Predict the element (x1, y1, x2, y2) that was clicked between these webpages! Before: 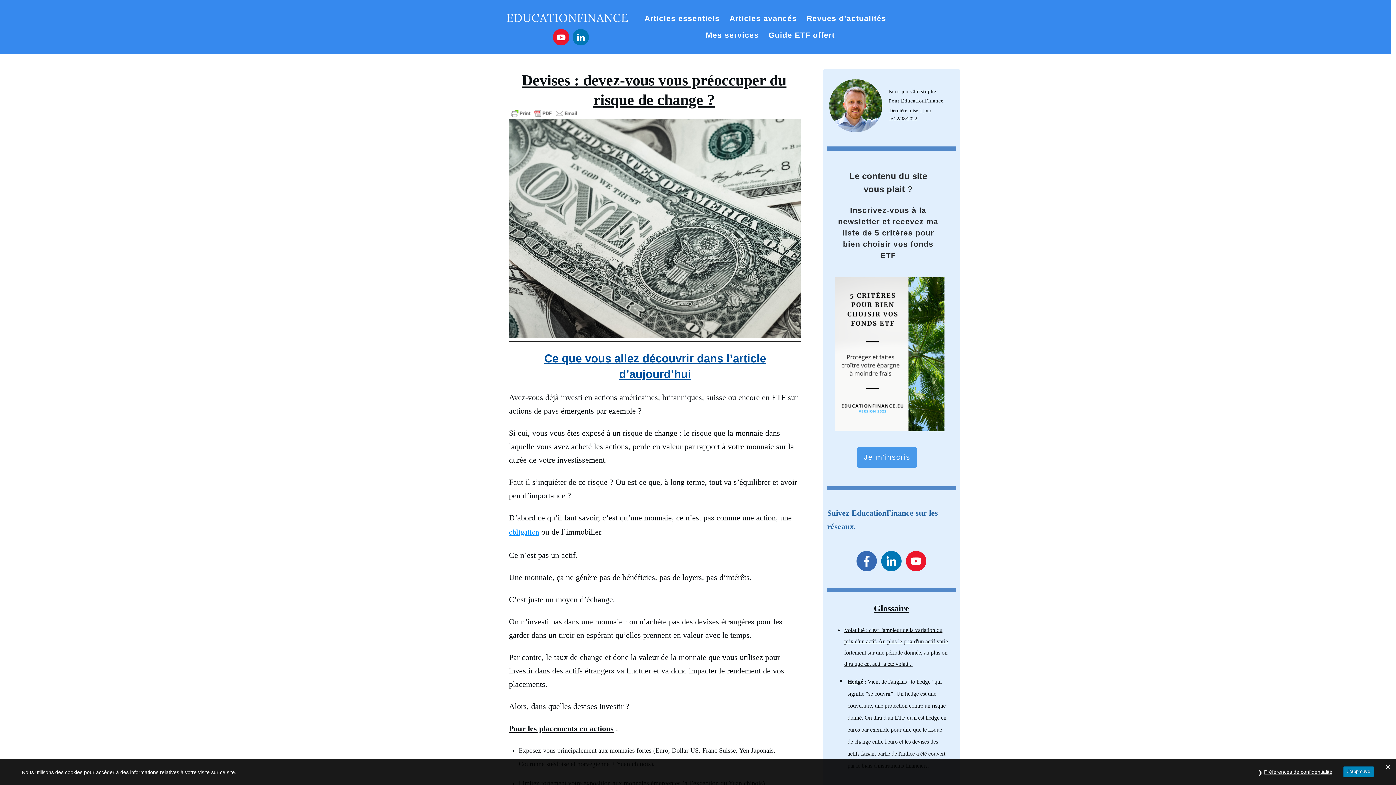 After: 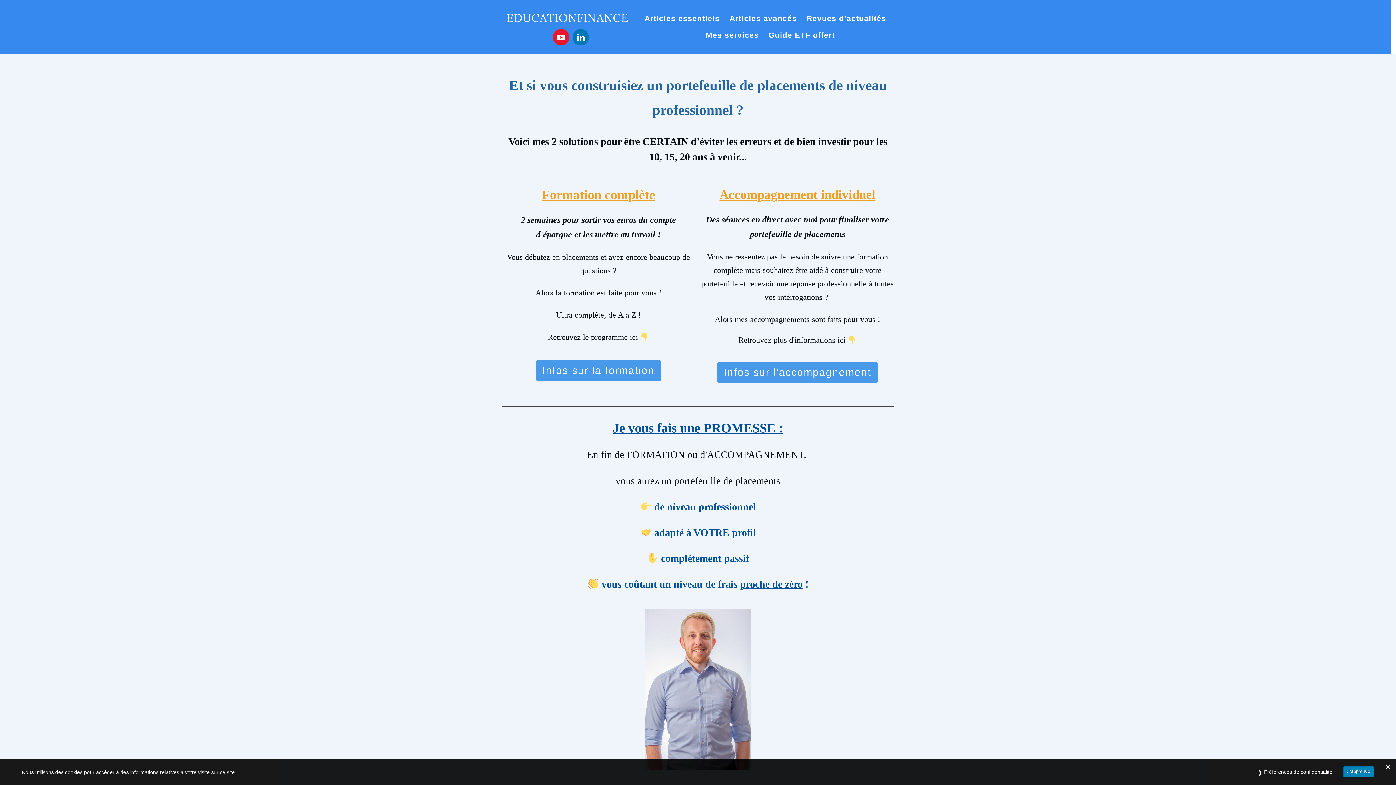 Action: bbox: (705, 27, 759, 42) label: Mes services